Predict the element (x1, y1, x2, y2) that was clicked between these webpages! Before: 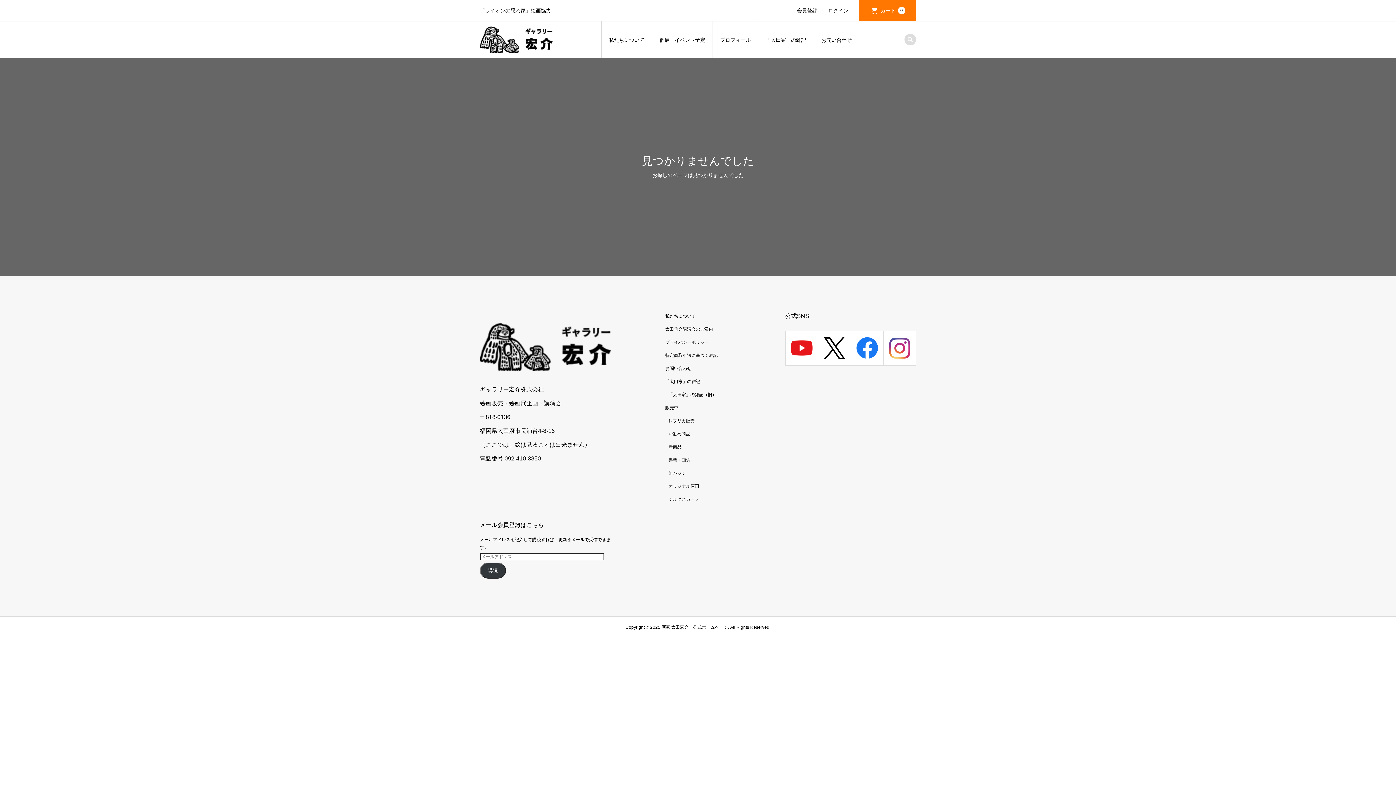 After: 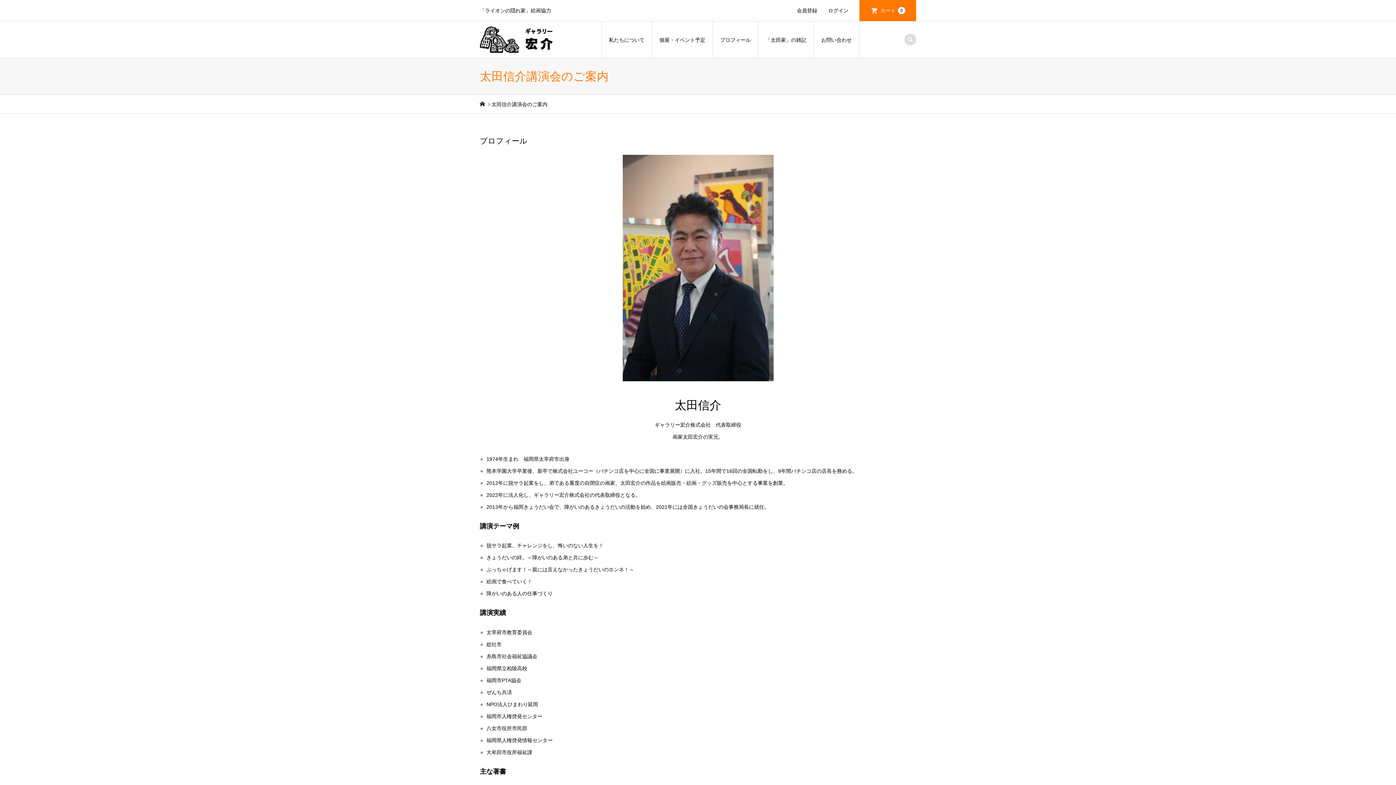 Action: bbox: (665, 326, 713, 332) label: 太田信介講演会のご案内